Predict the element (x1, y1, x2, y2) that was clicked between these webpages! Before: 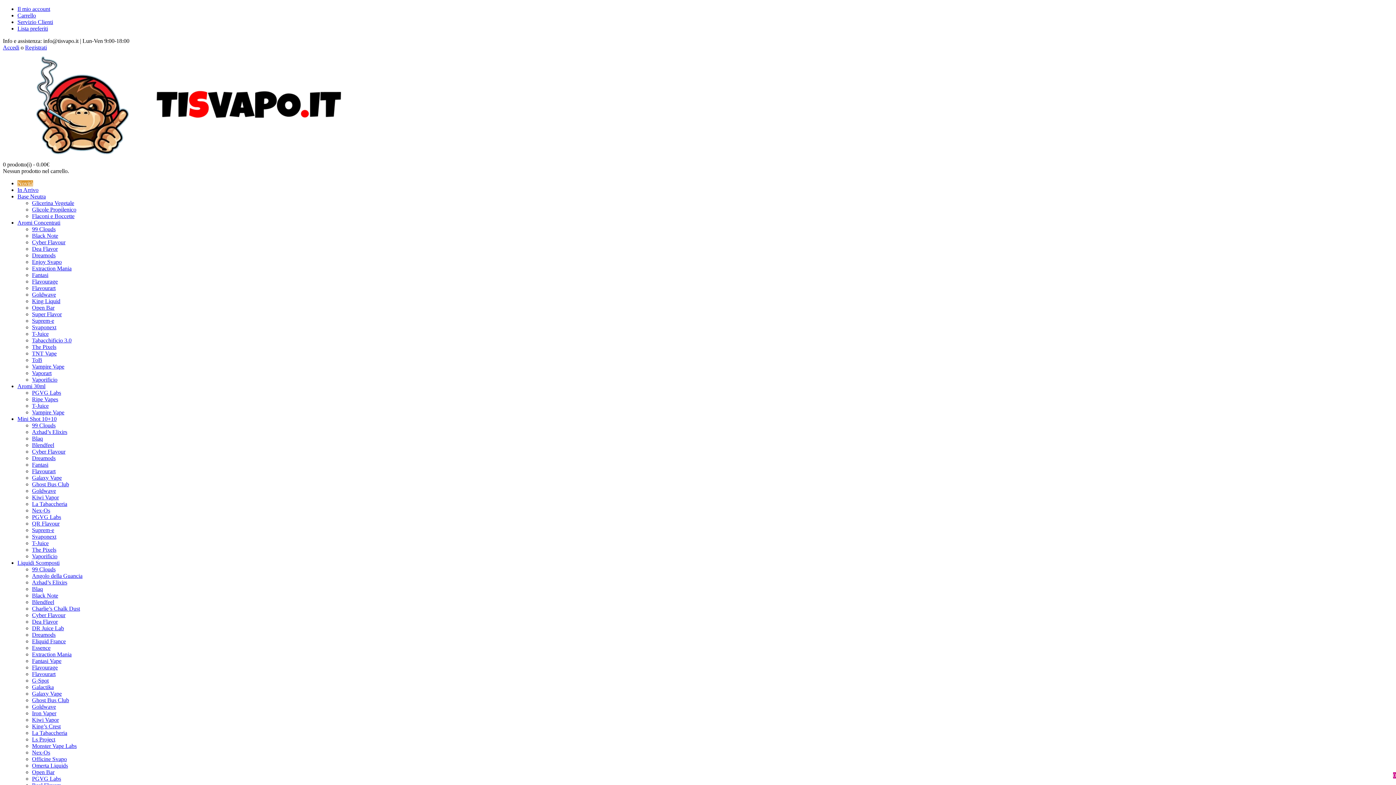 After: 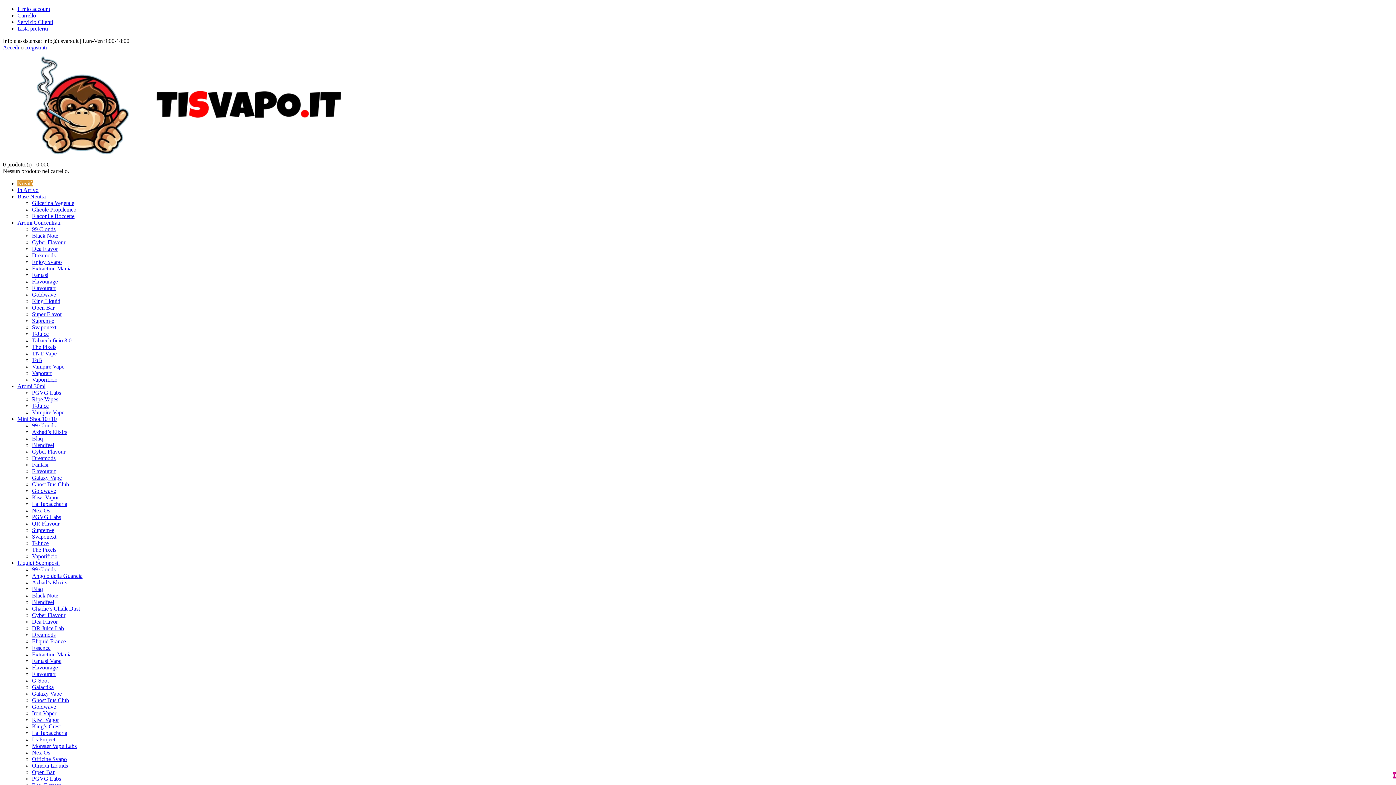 Action: label: Galactika bbox: (32, 684, 53, 690)